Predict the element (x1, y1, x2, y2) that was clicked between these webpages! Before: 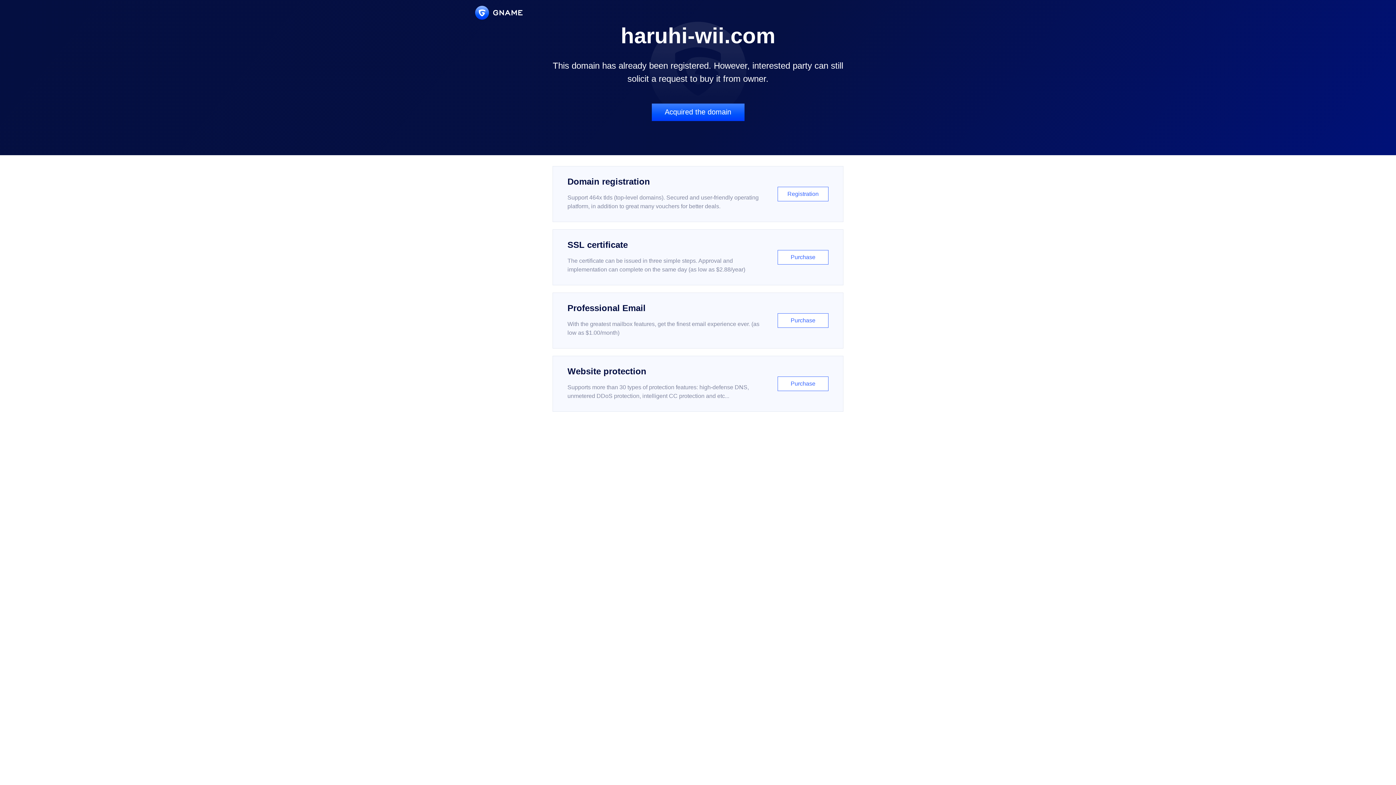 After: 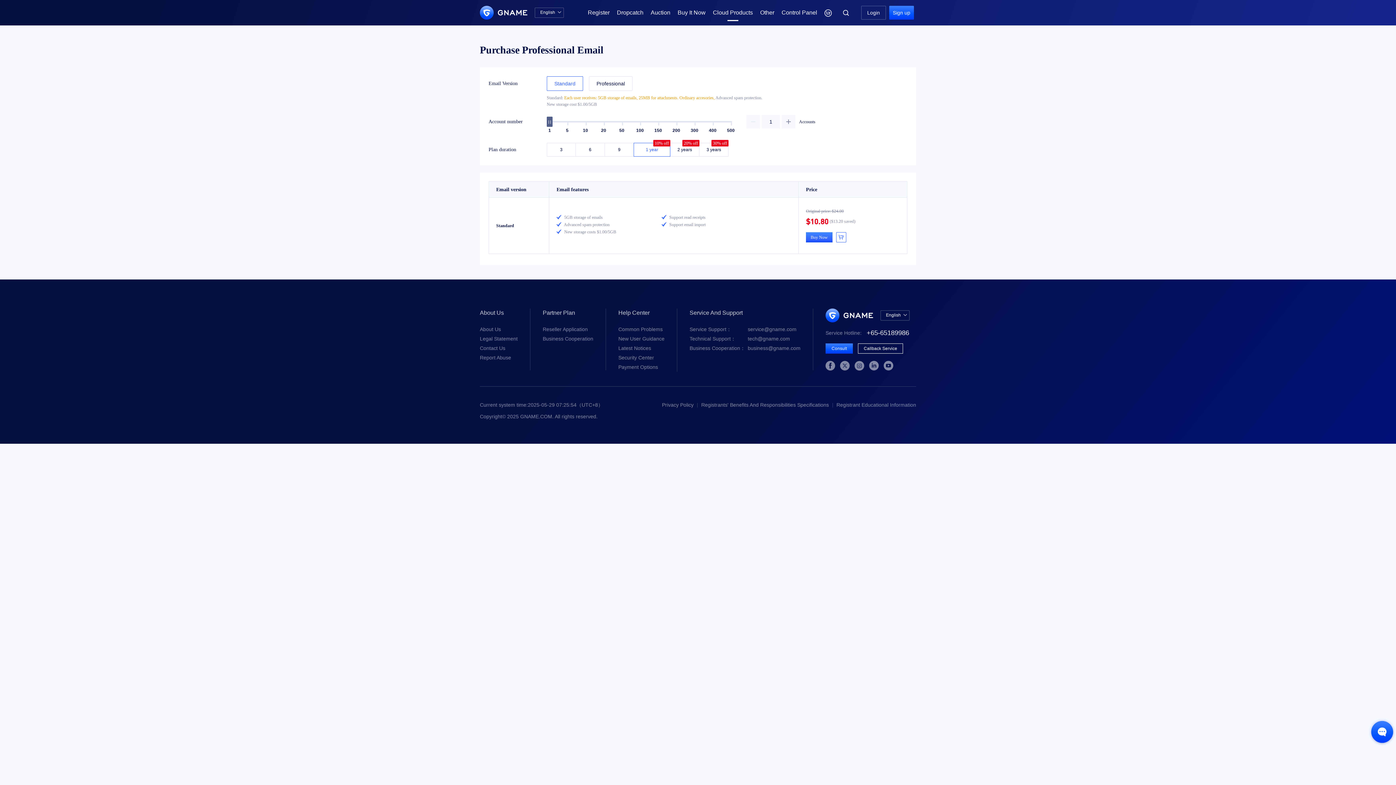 Action: label: Professional Email

With the greatest mailbox features, get the finest email experience ever. (as low as $1.00/month)

Purchase bbox: (552, 292, 843, 348)